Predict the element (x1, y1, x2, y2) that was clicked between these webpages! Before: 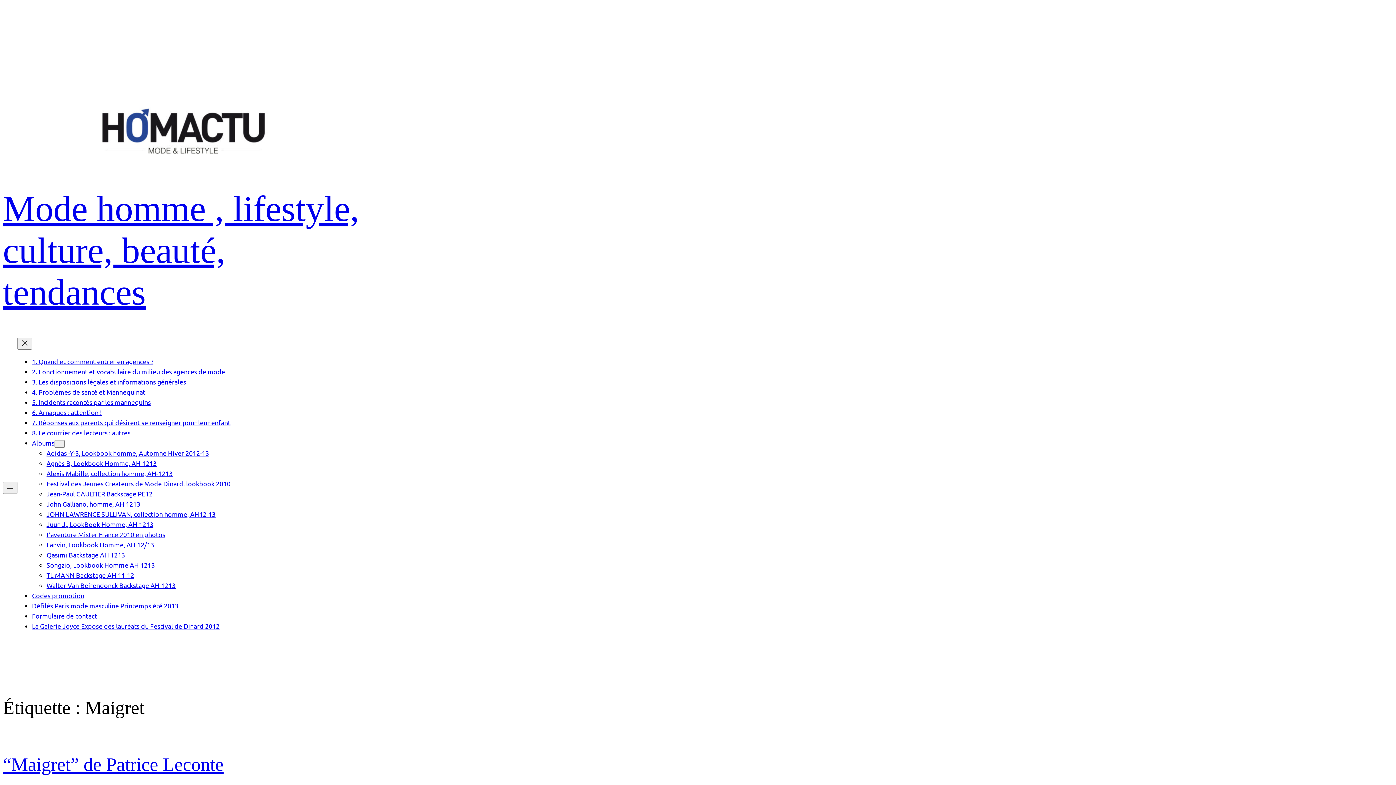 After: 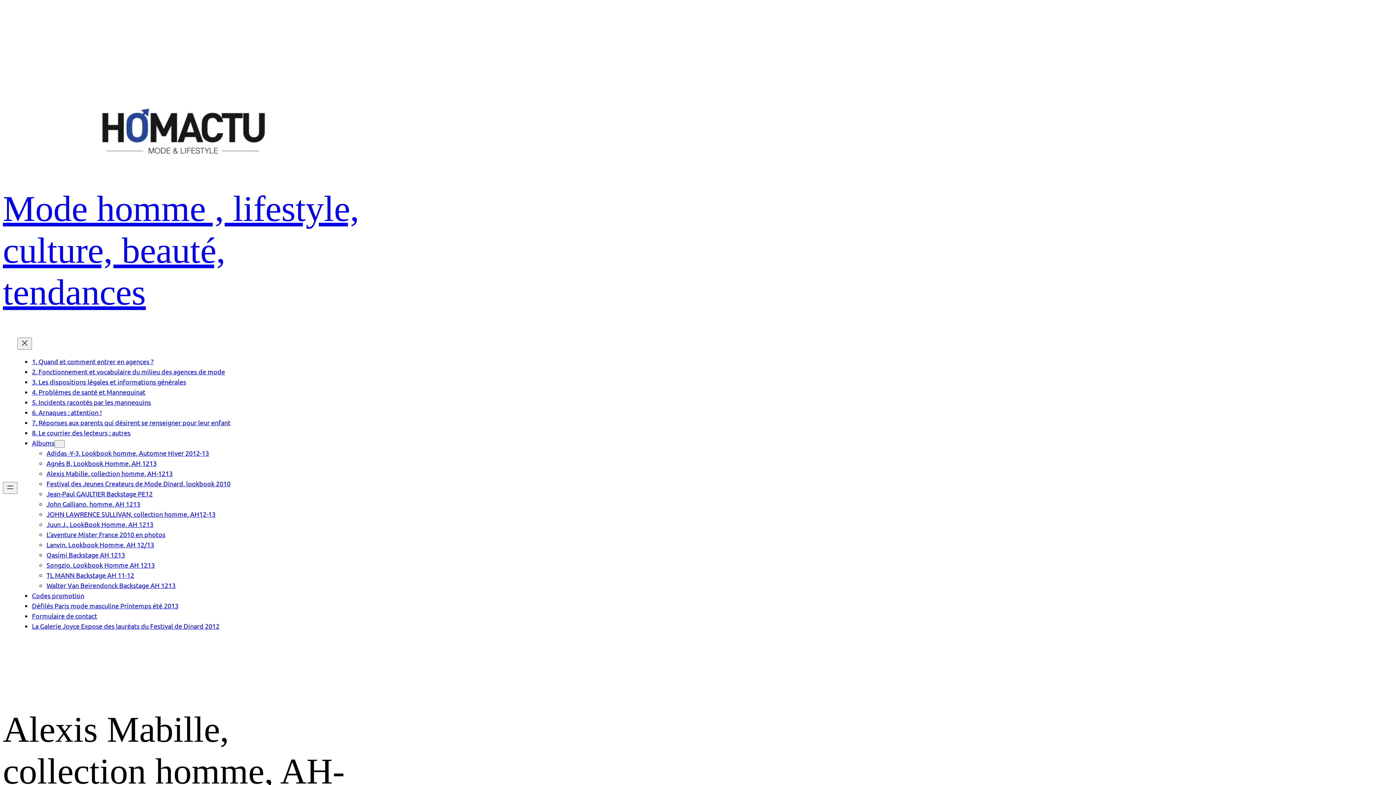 Action: bbox: (46, 469, 172, 477) label: Alexis Mabille, collection homme, AH-1213